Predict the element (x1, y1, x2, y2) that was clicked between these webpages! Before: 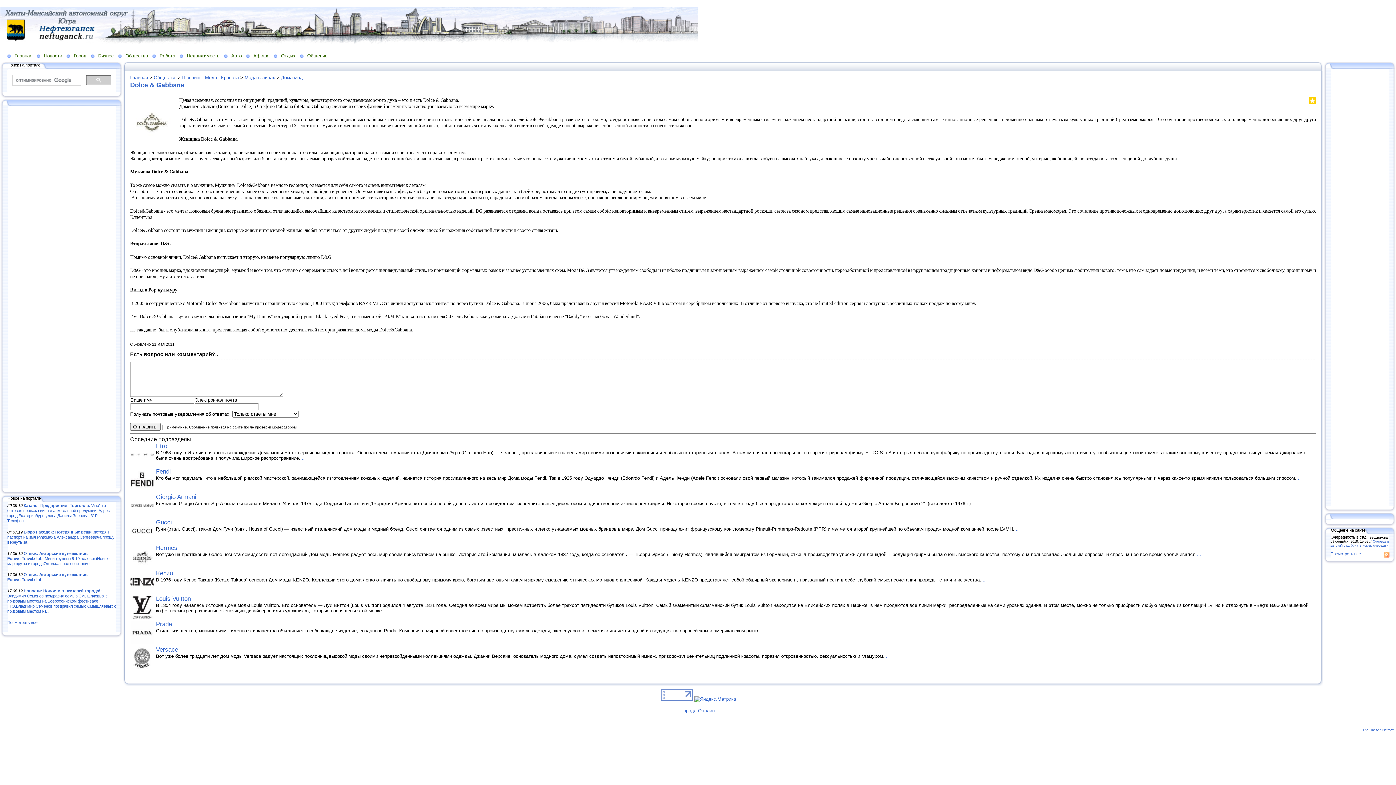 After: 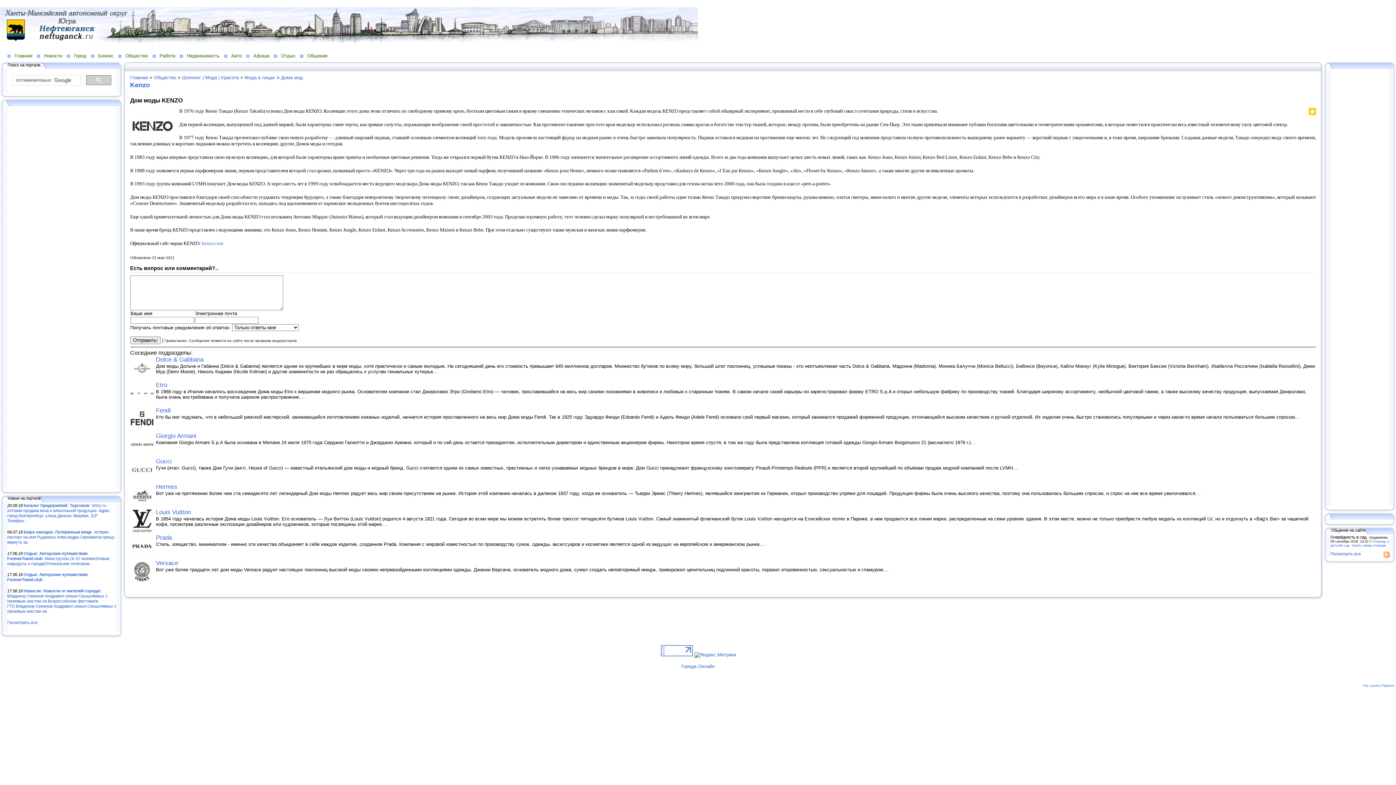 Action: bbox: (156, 570, 173, 577) label: Kenzo